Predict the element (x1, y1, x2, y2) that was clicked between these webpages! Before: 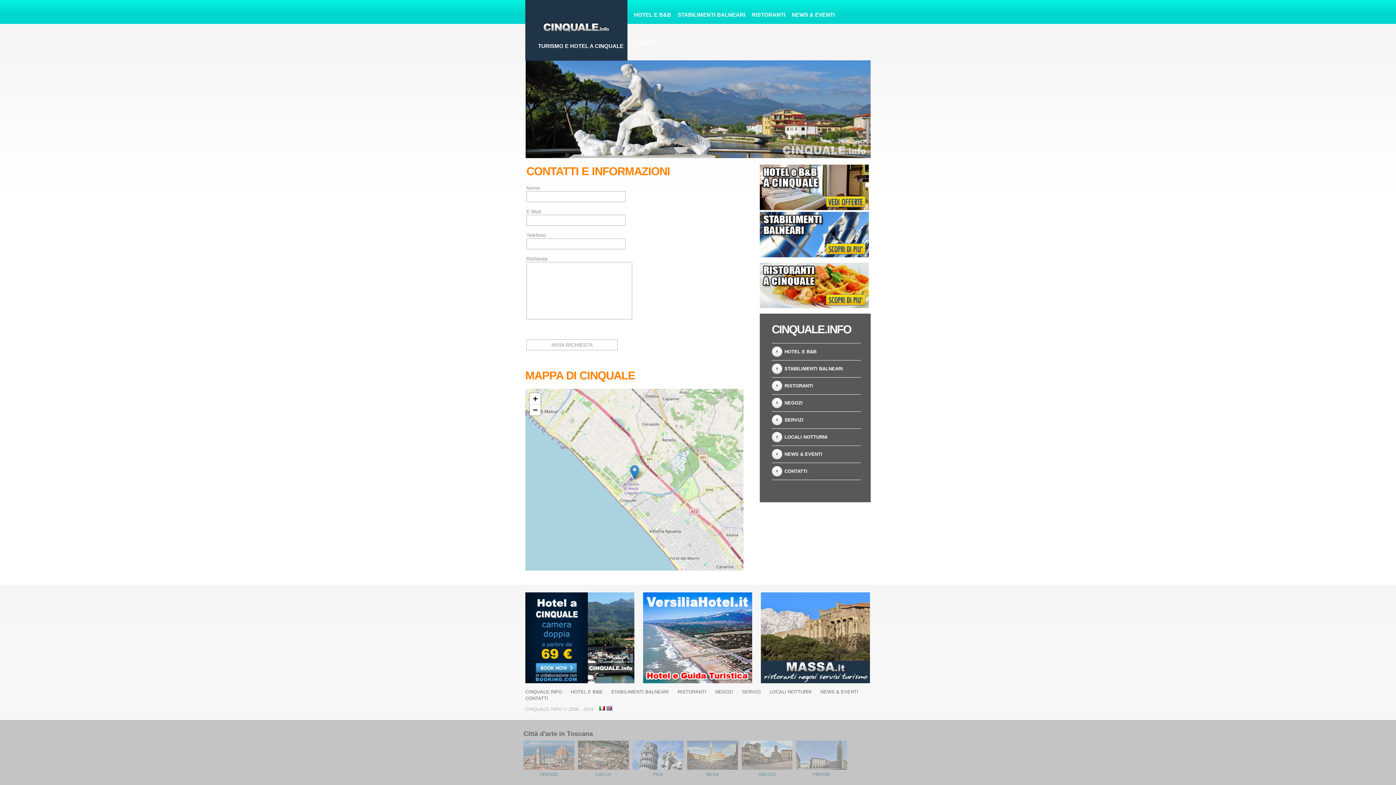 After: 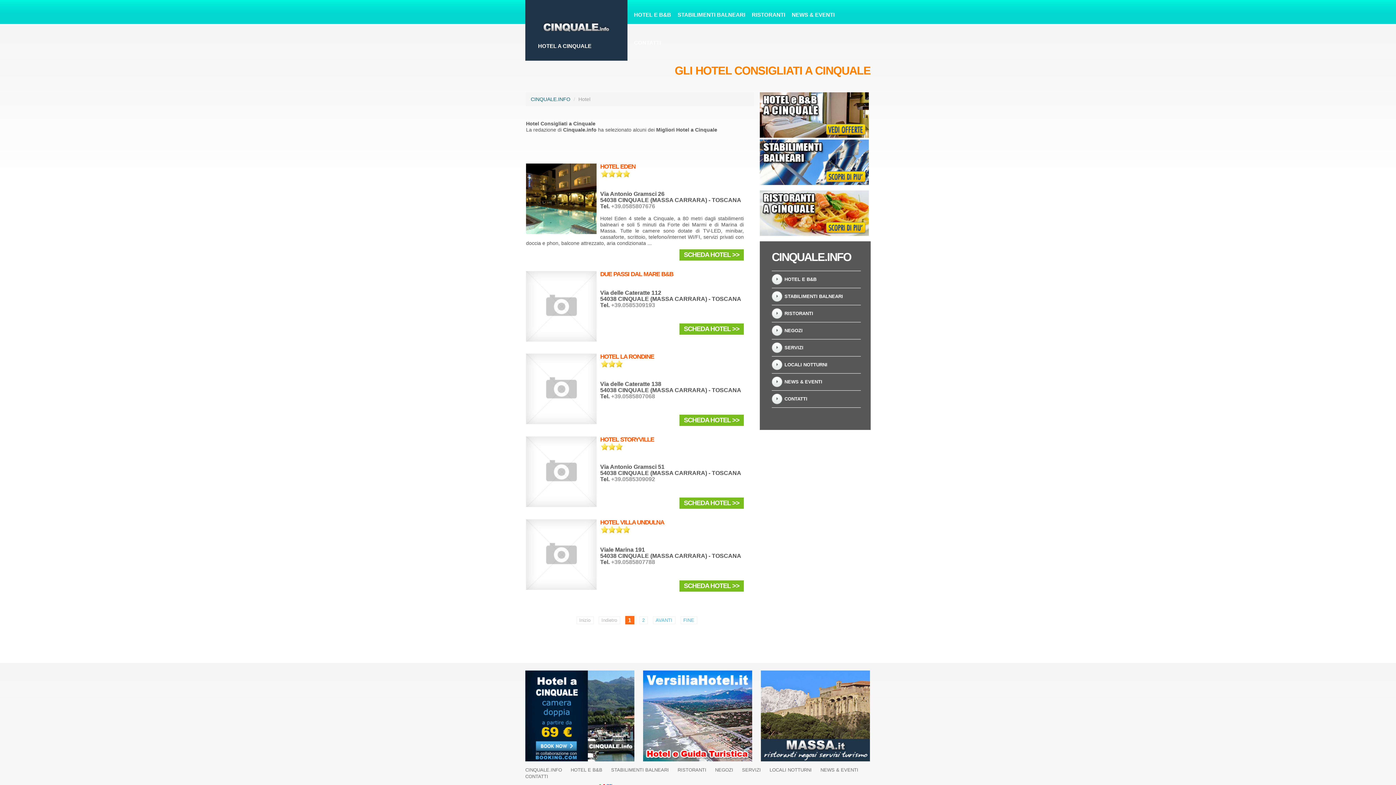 Action: label: HOTEL E B&B bbox: (570, 689, 602, 694)